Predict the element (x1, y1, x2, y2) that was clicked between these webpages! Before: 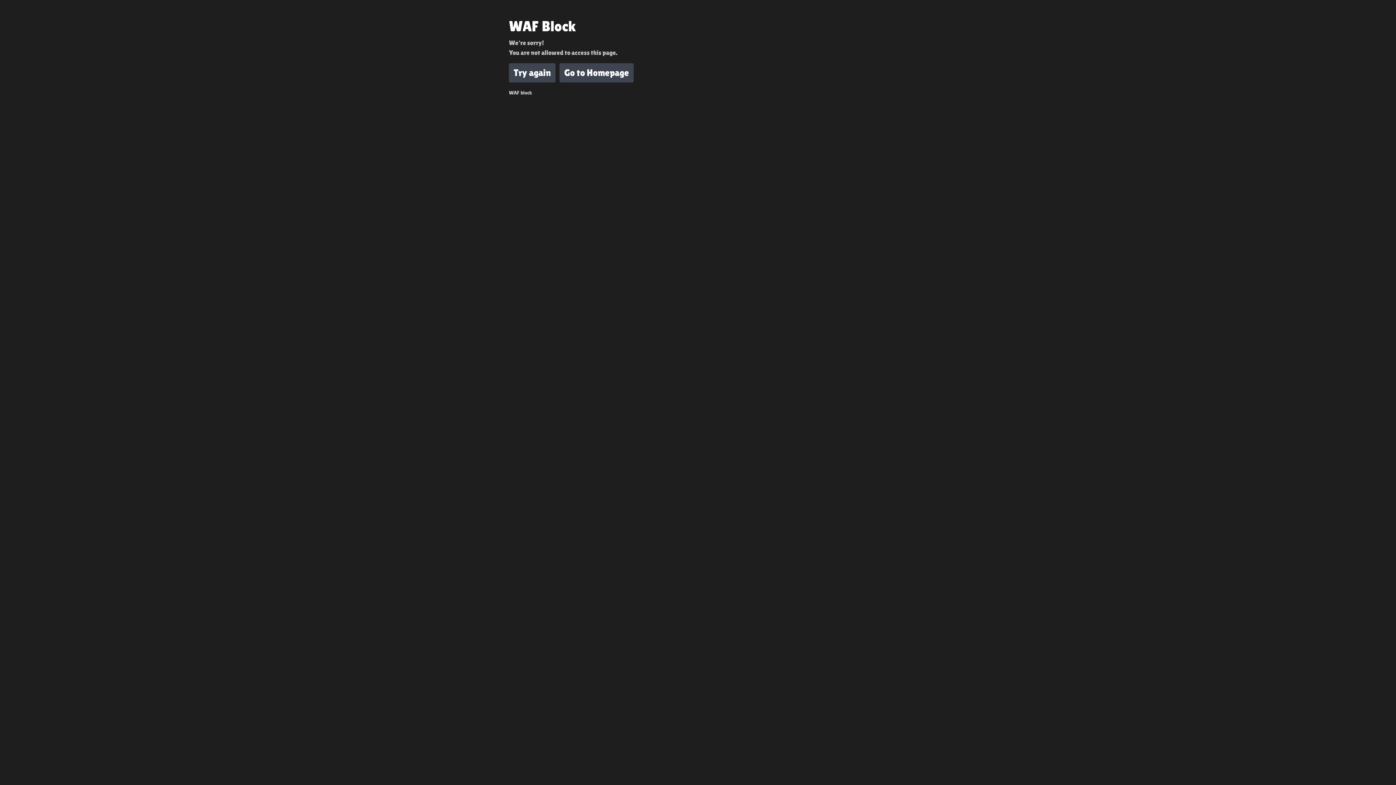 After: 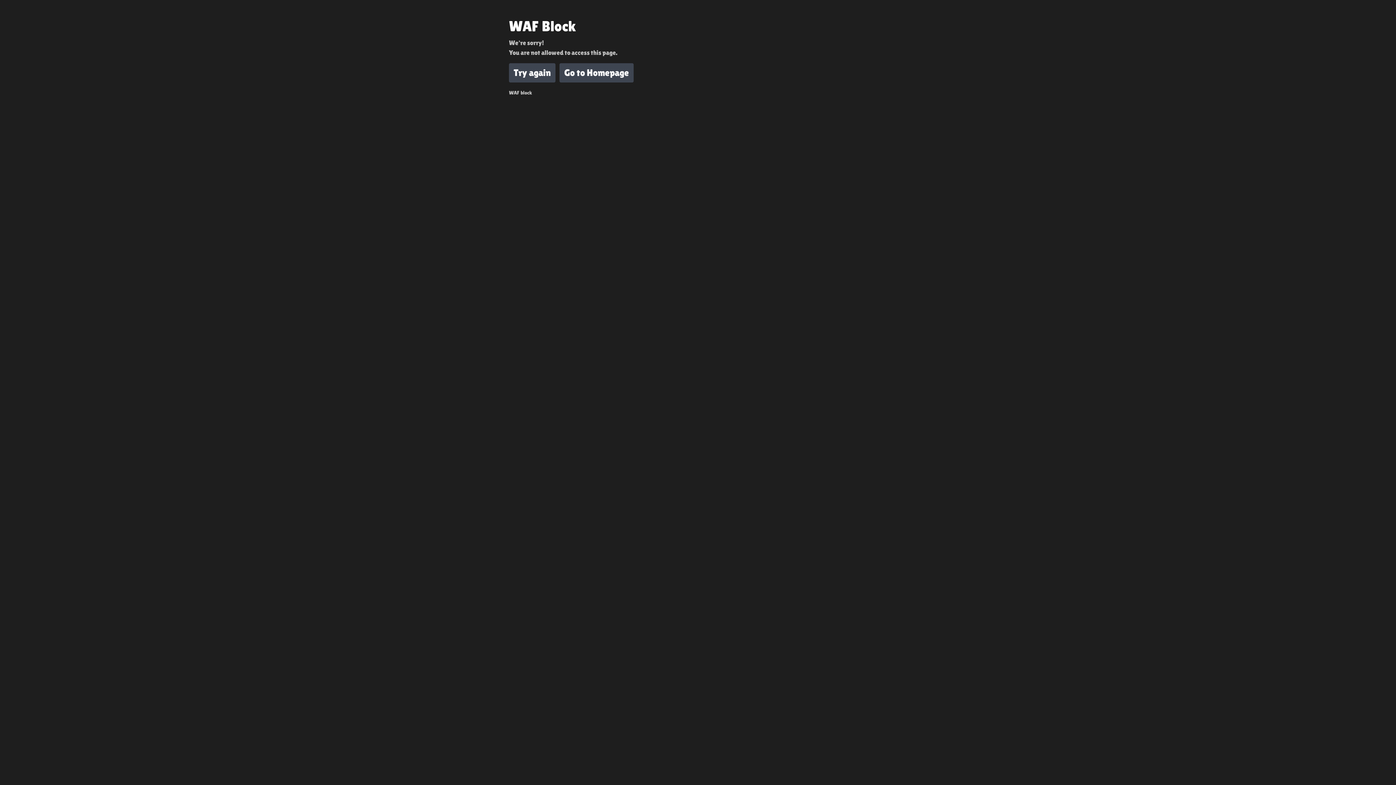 Action: label: Try again bbox: (509, 63, 555, 82)